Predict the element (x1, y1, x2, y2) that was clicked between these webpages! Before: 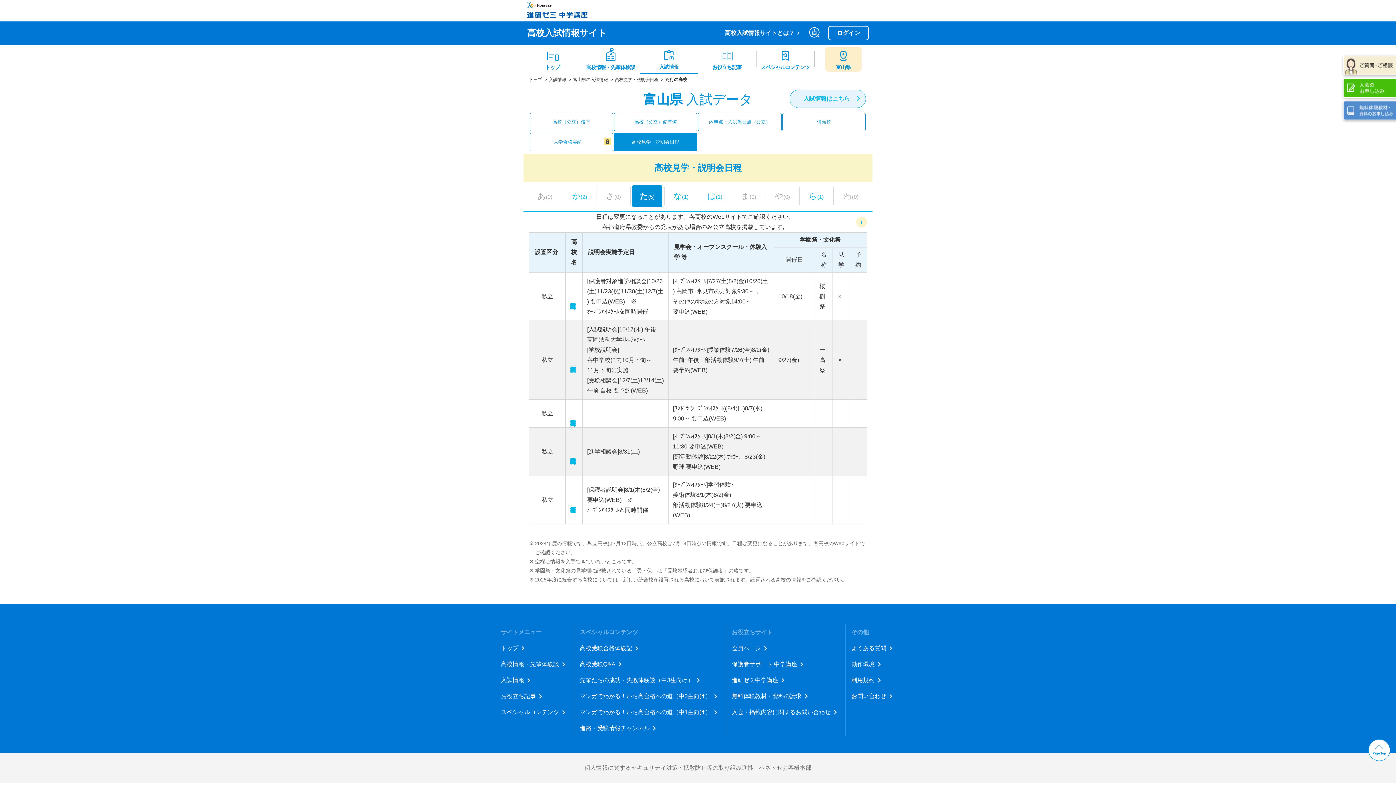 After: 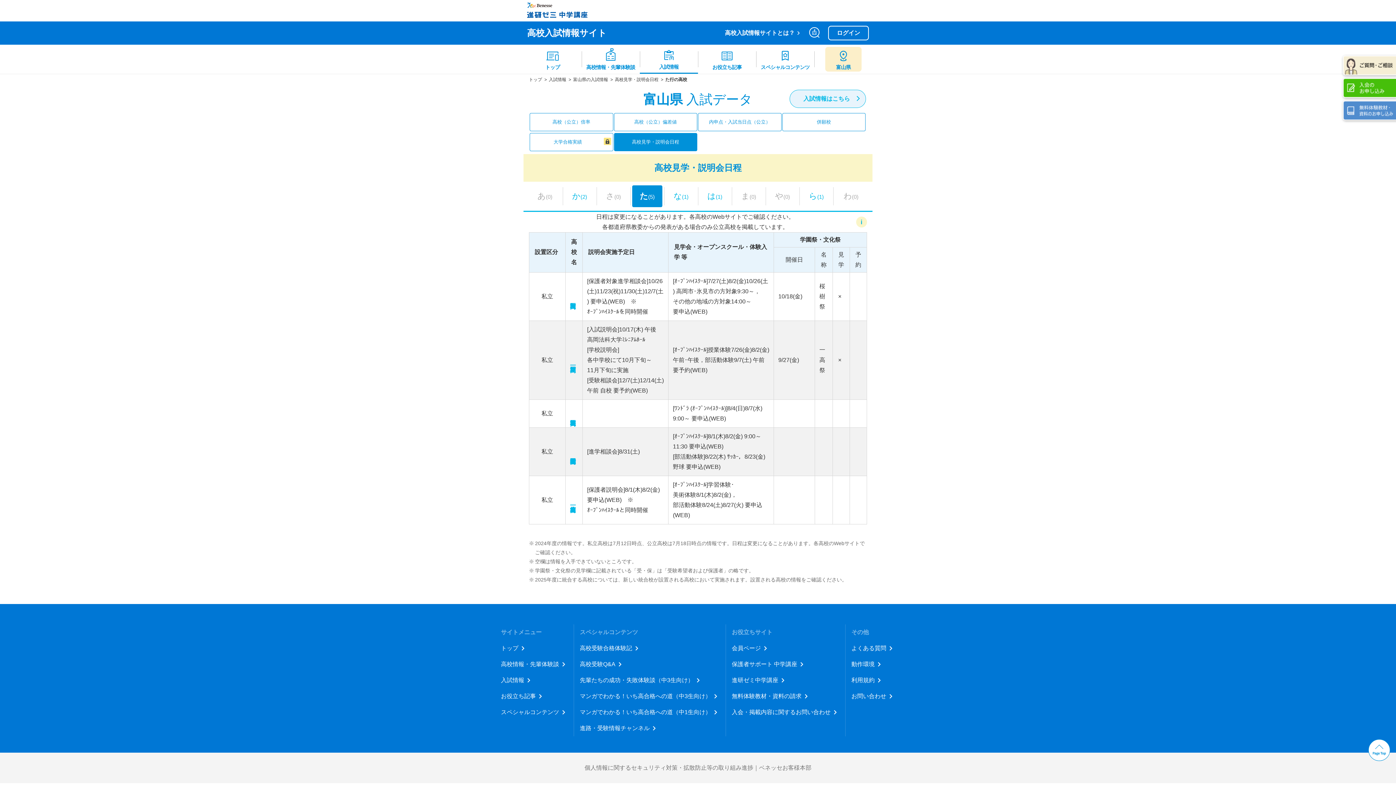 Action: bbox: (527, 11, 587, 17)